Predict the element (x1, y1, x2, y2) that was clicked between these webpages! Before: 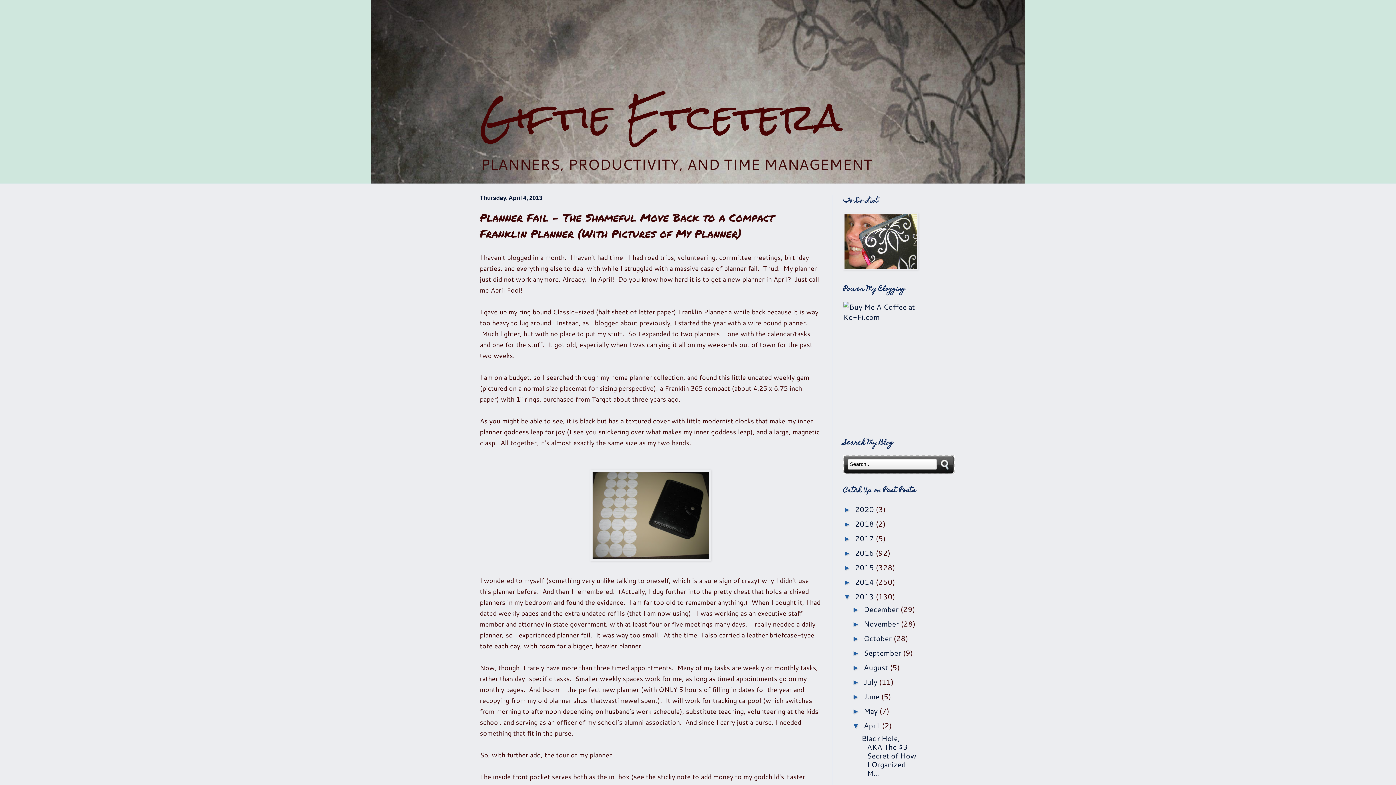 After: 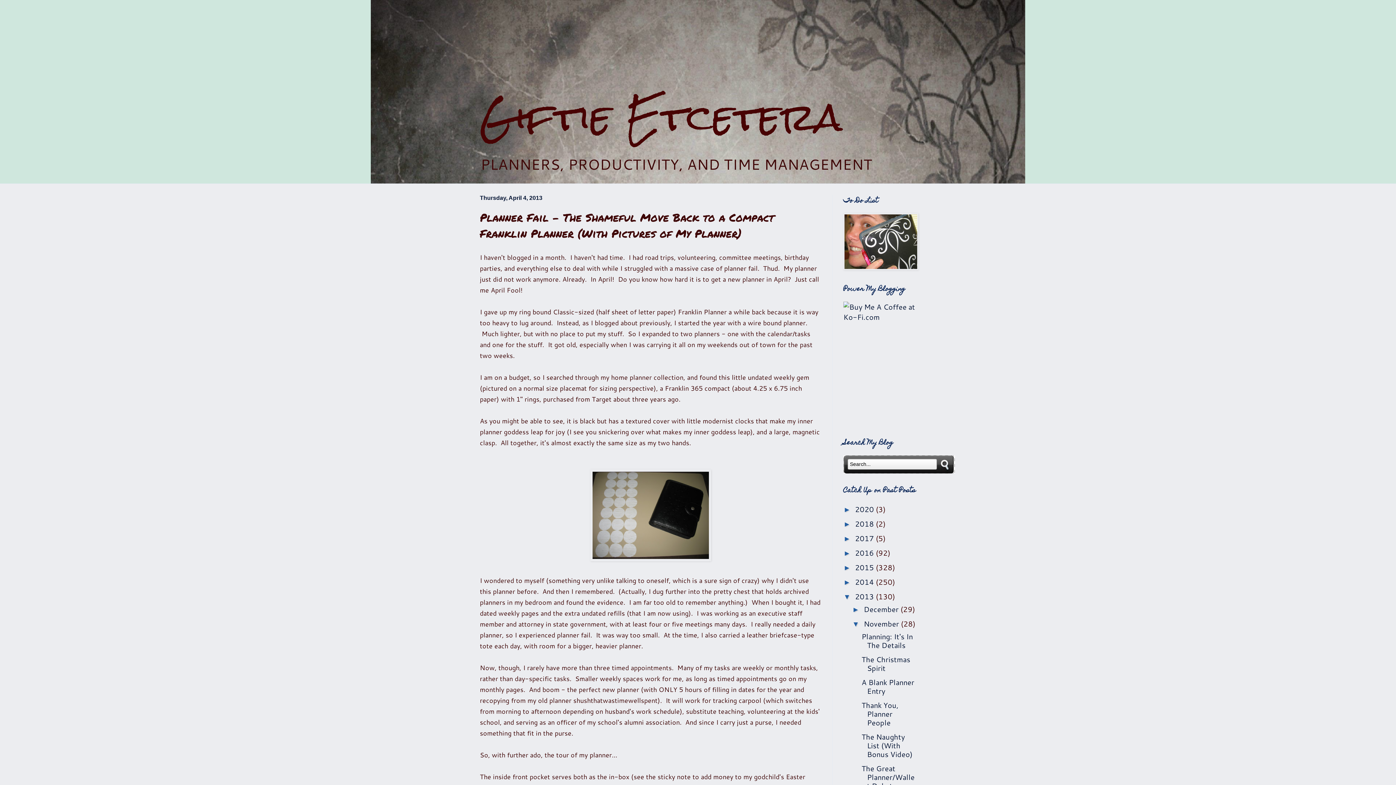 Action: label: ►   bbox: (852, 620, 864, 628)